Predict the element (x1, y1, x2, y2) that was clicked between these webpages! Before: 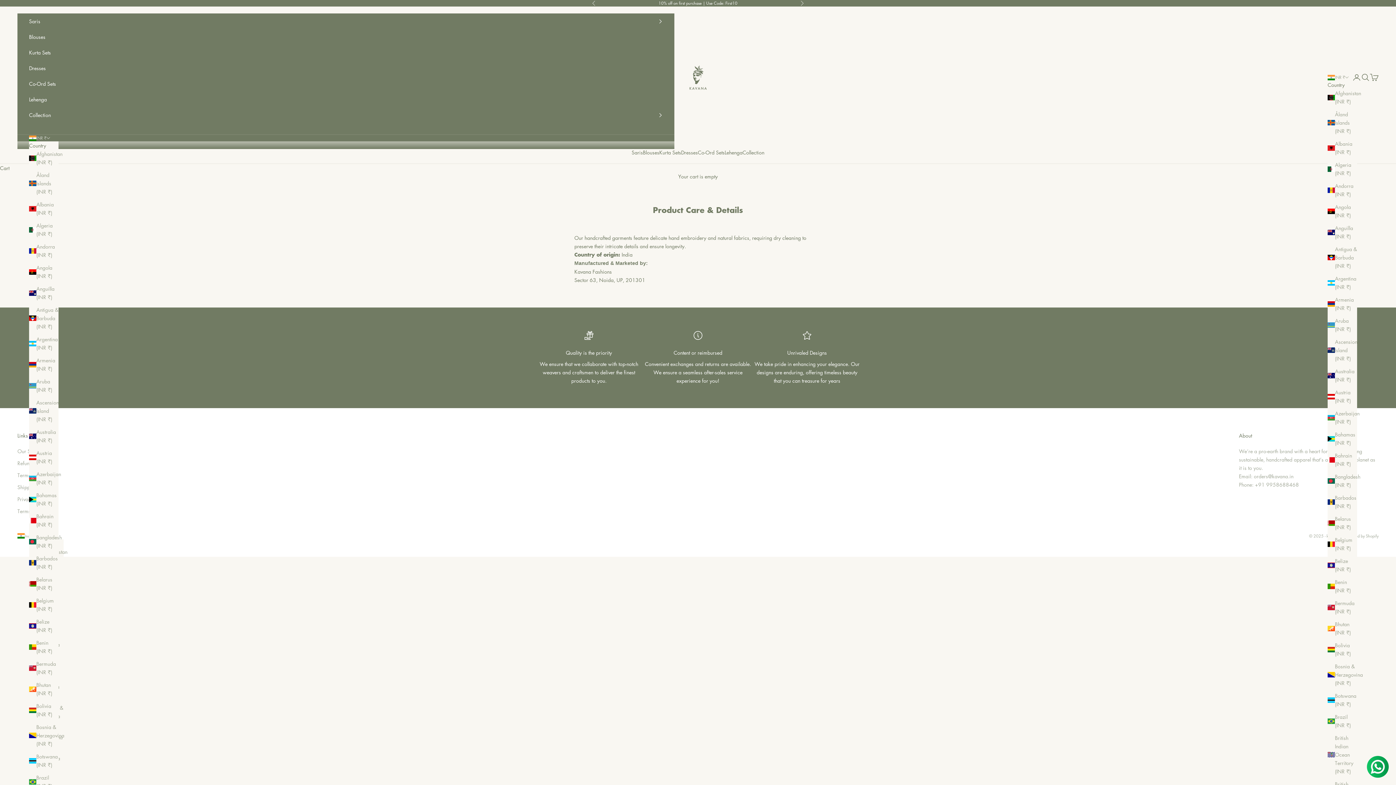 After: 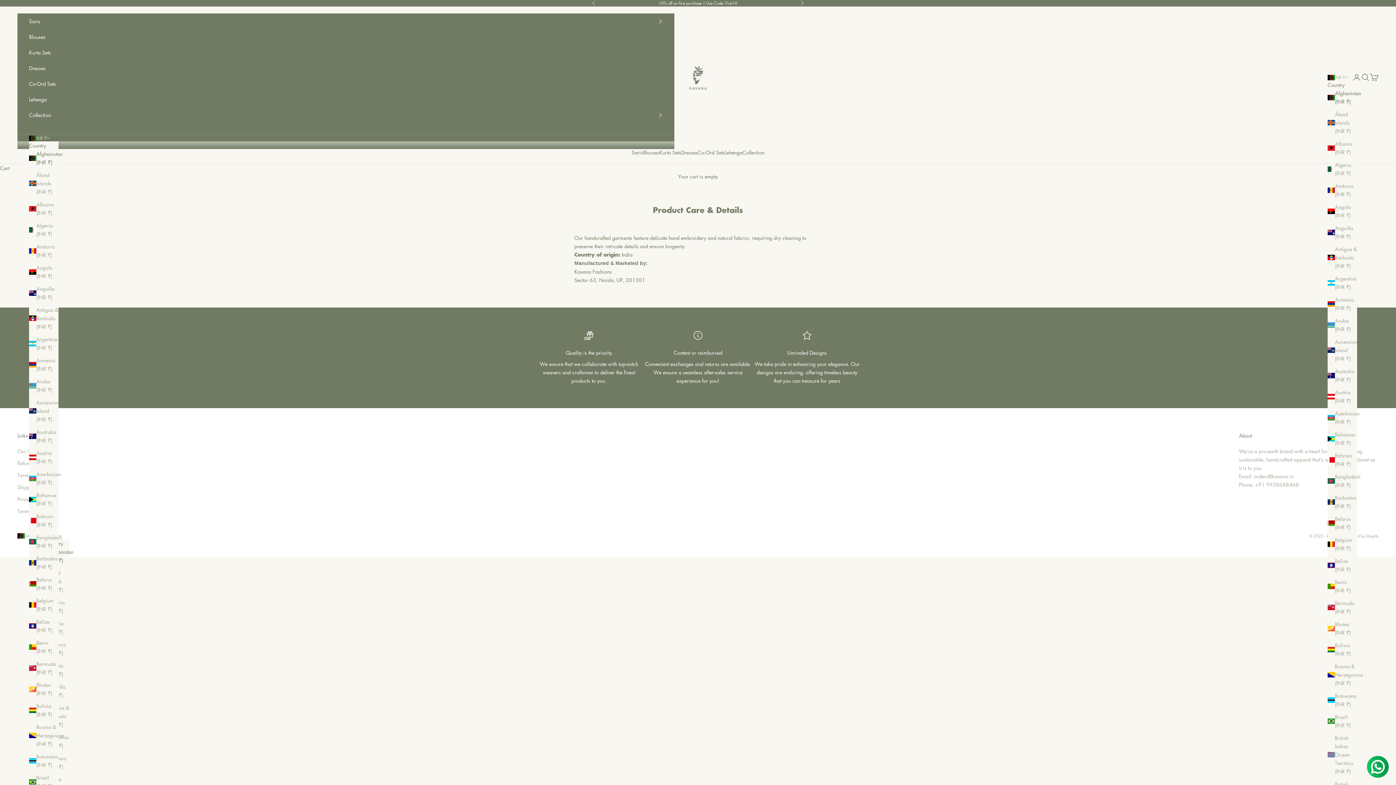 Action: bbox: (1328, 89, 1357, 105) label: Afghanistan (INR ₹)